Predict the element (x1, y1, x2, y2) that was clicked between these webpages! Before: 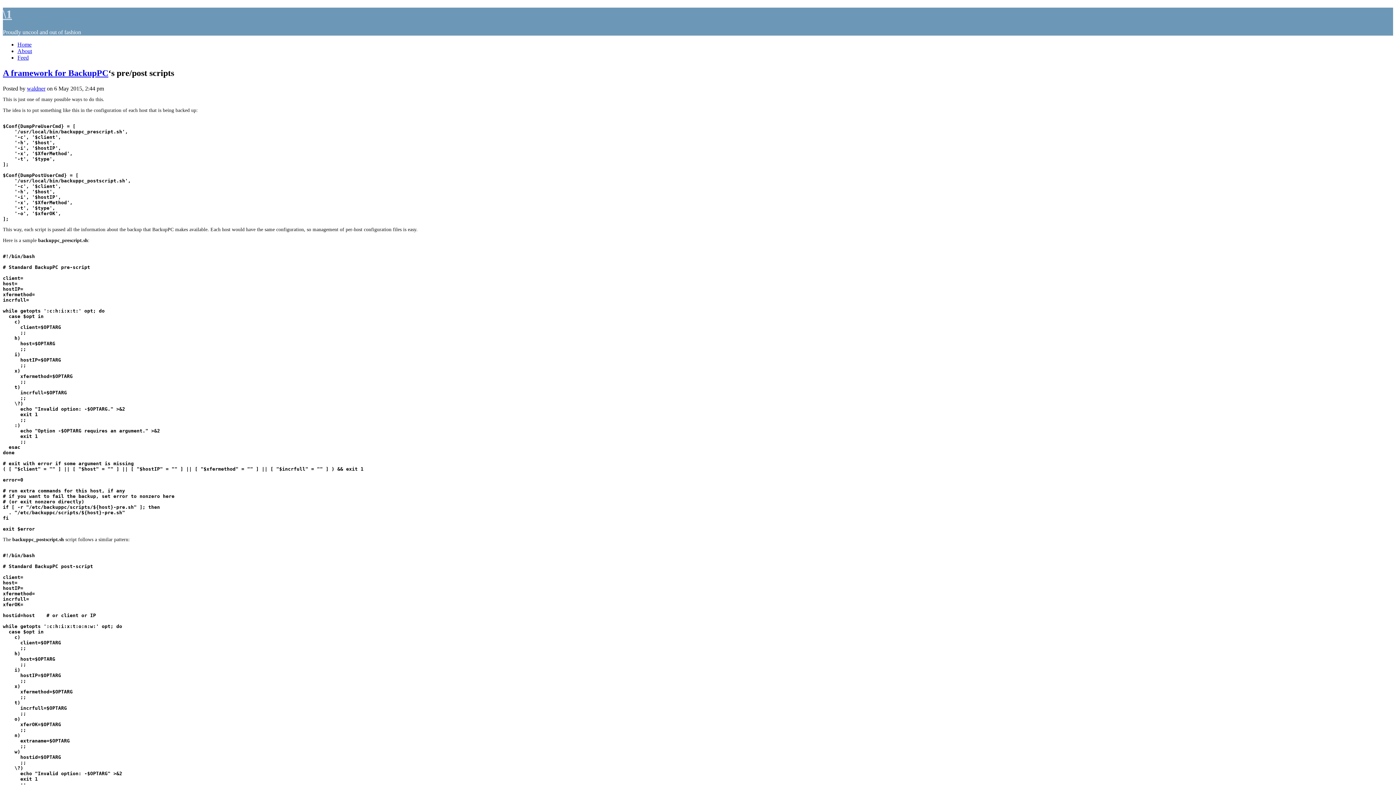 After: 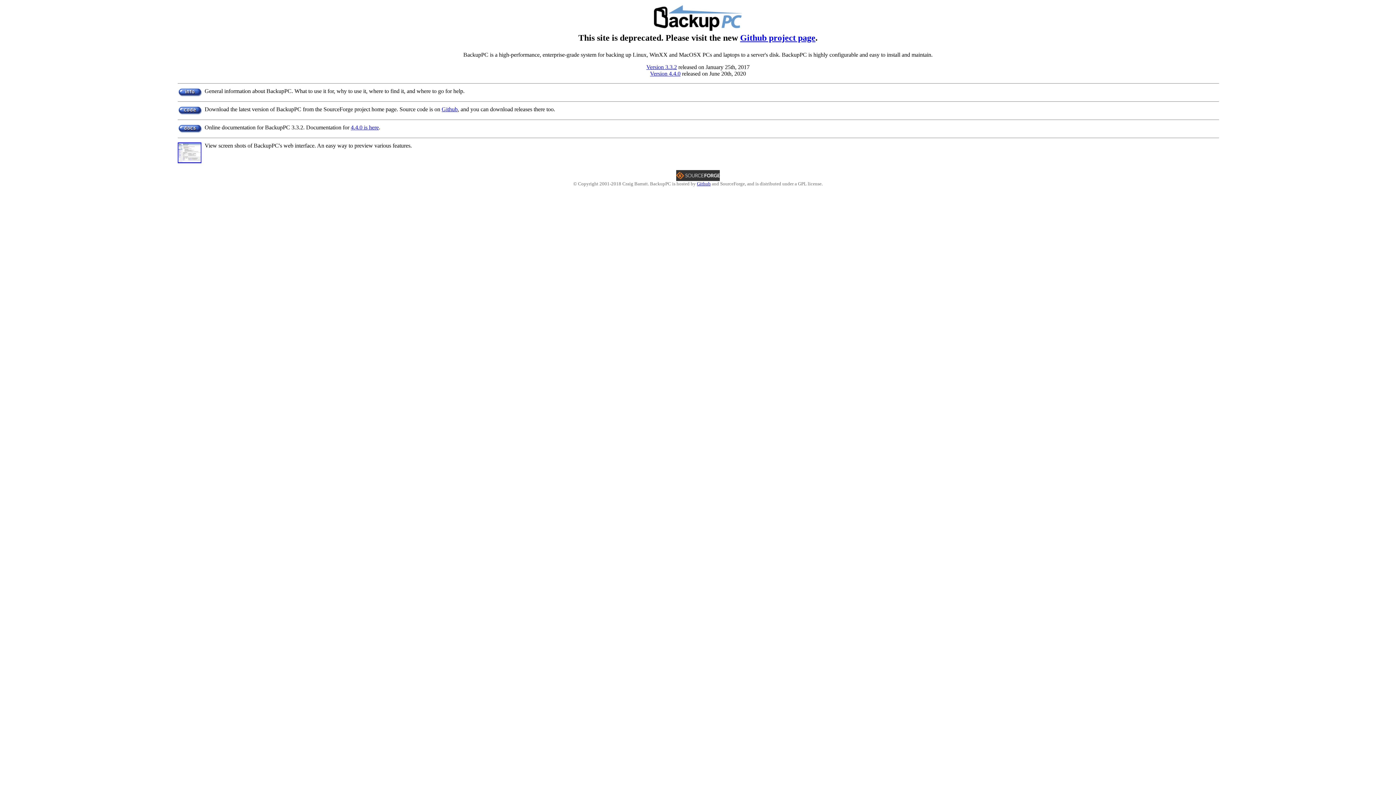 Action: bbox: (68, 68, 108, 77) label: BackupPC